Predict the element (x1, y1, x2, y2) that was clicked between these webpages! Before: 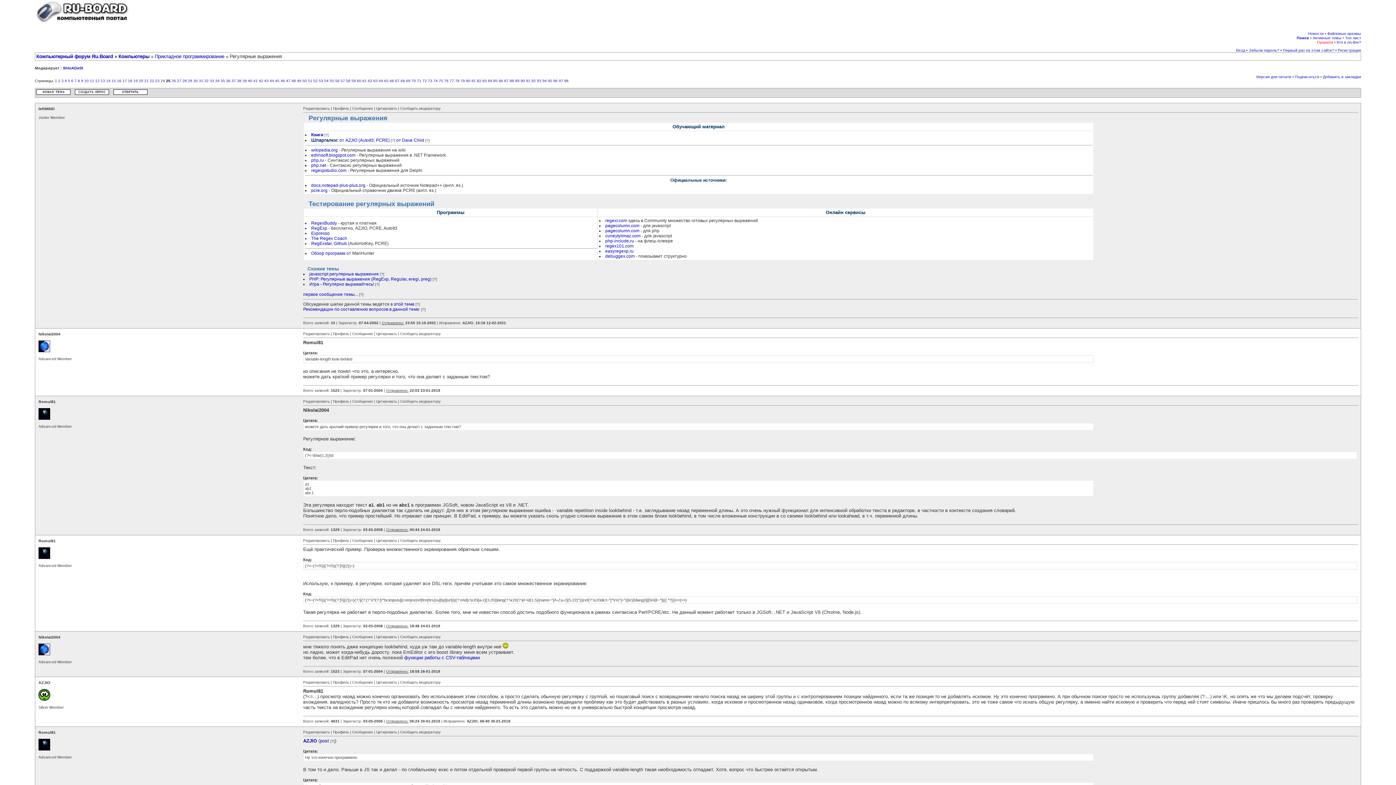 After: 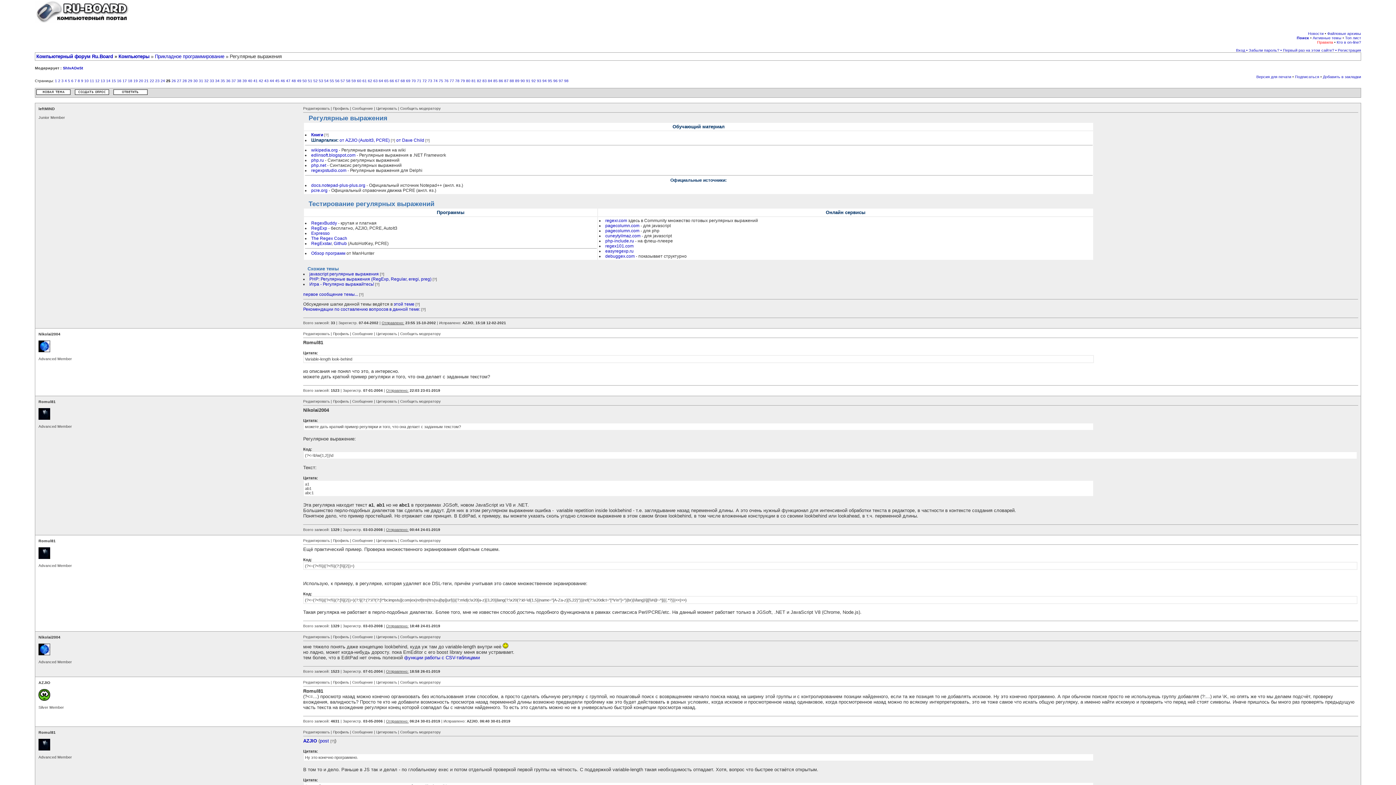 Action: bbox: (376, 538, 397, 542) label: Цитировать